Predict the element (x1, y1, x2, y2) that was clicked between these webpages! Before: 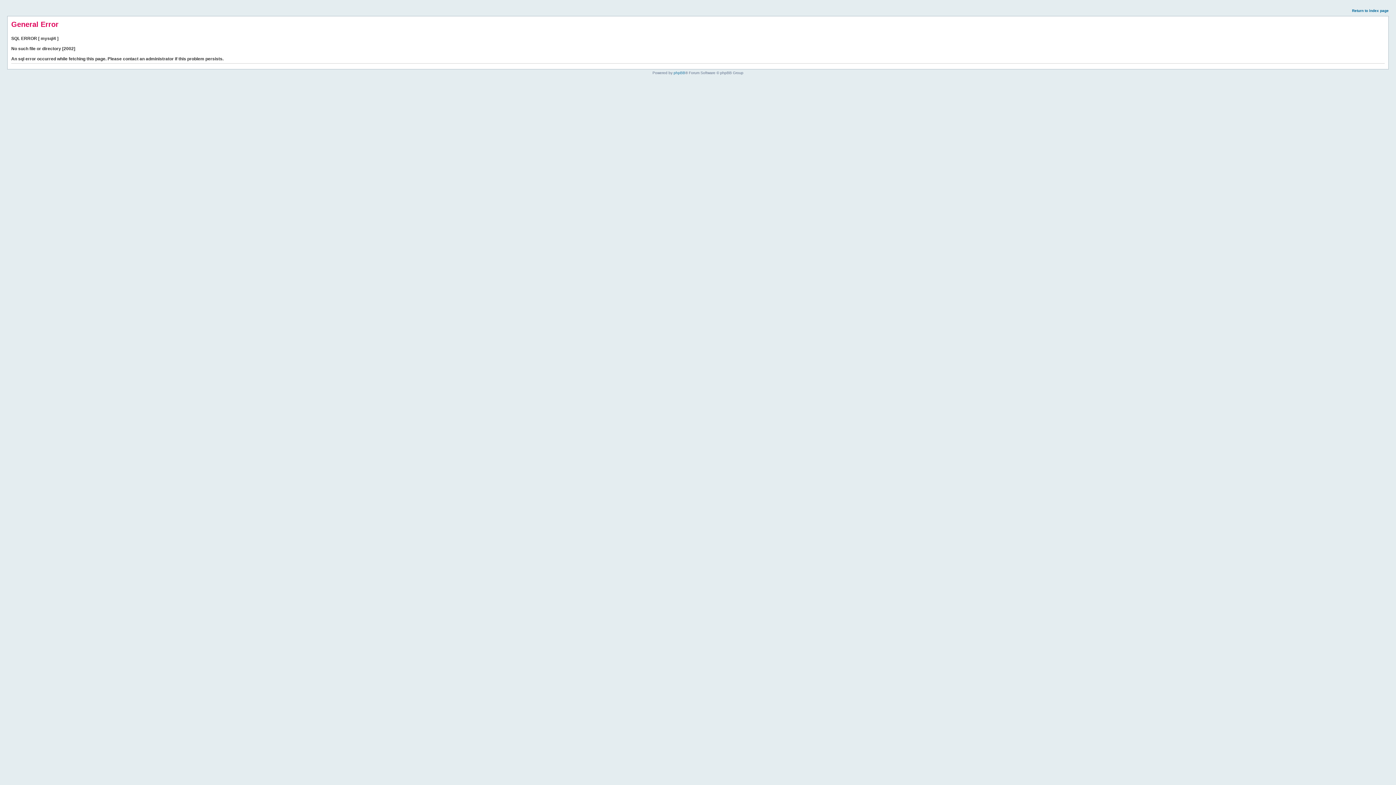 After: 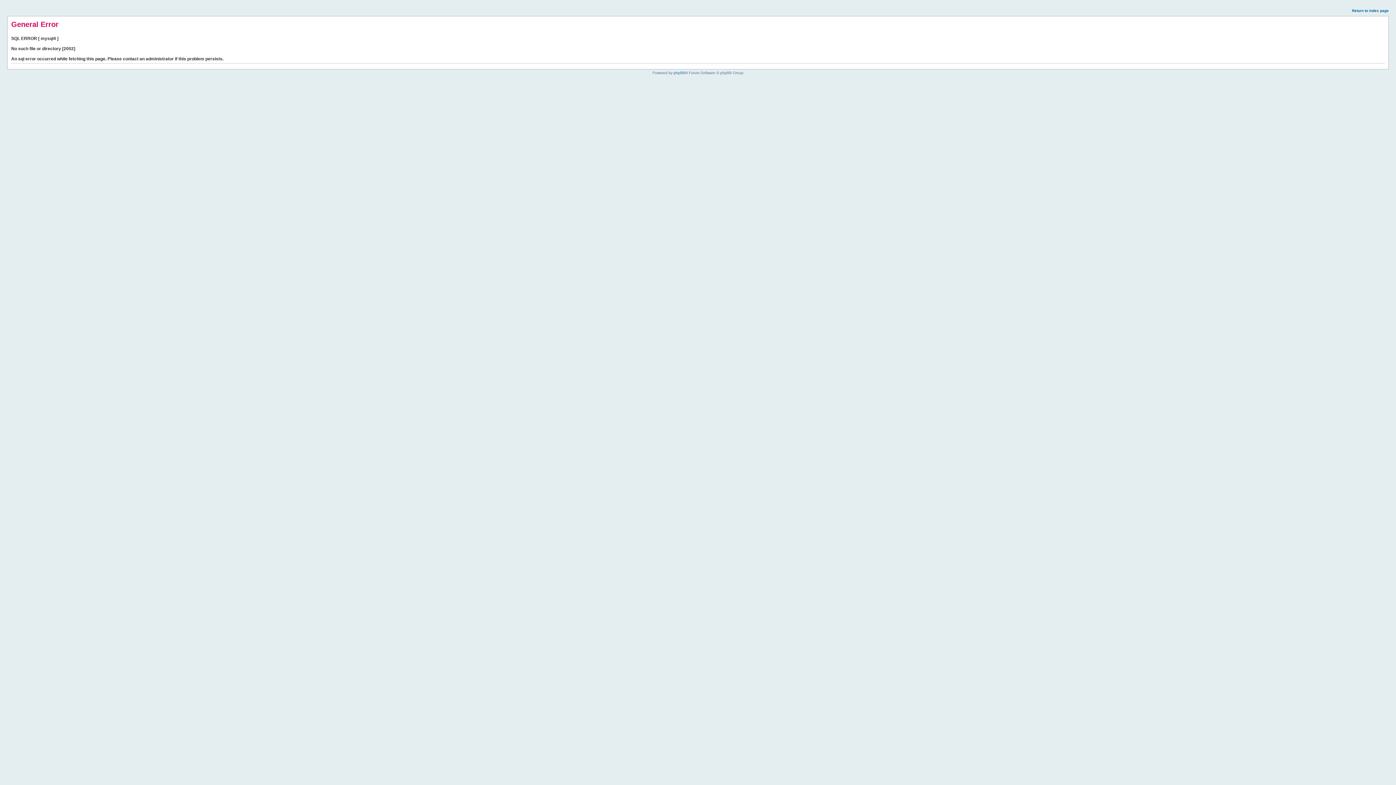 Action: label: Return to index page bbox: (1352, 8, 1389, 12)